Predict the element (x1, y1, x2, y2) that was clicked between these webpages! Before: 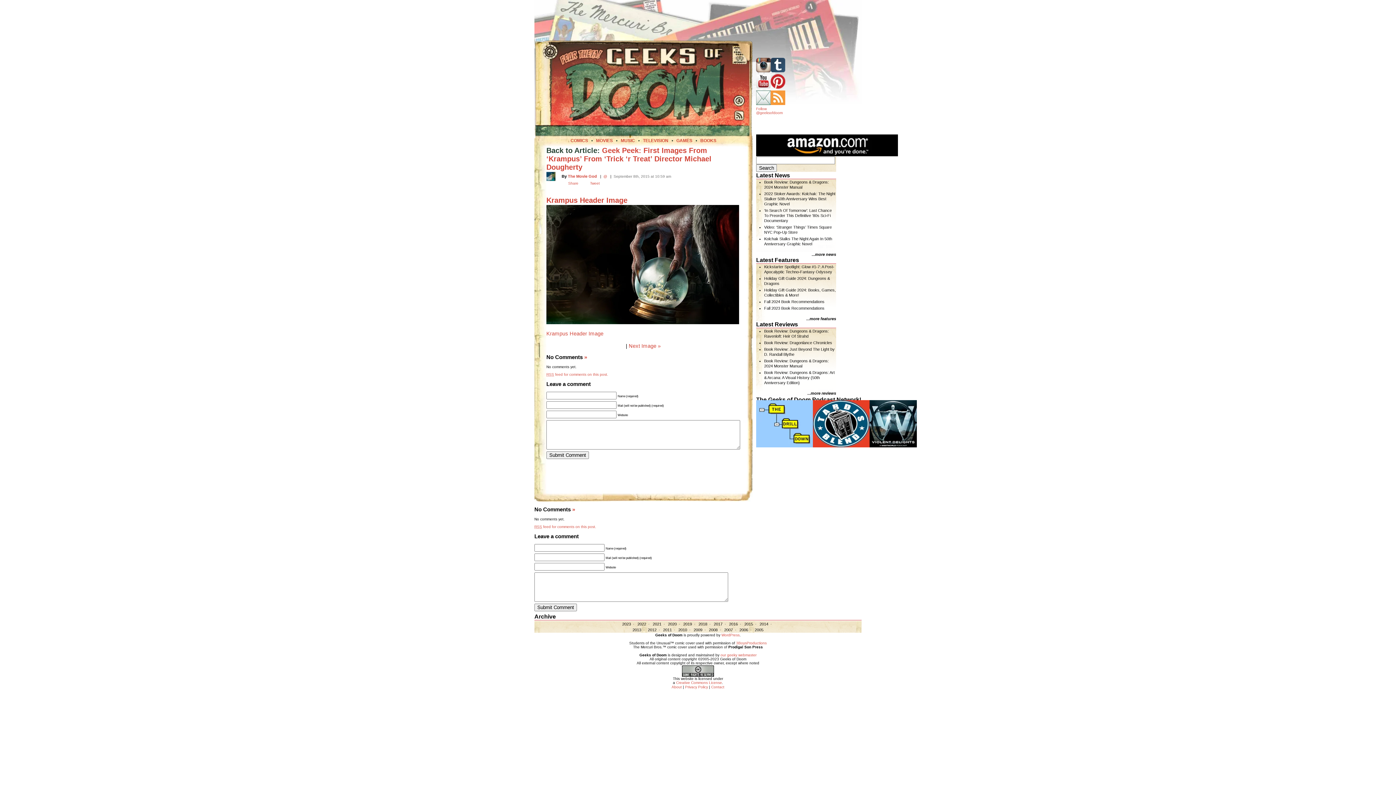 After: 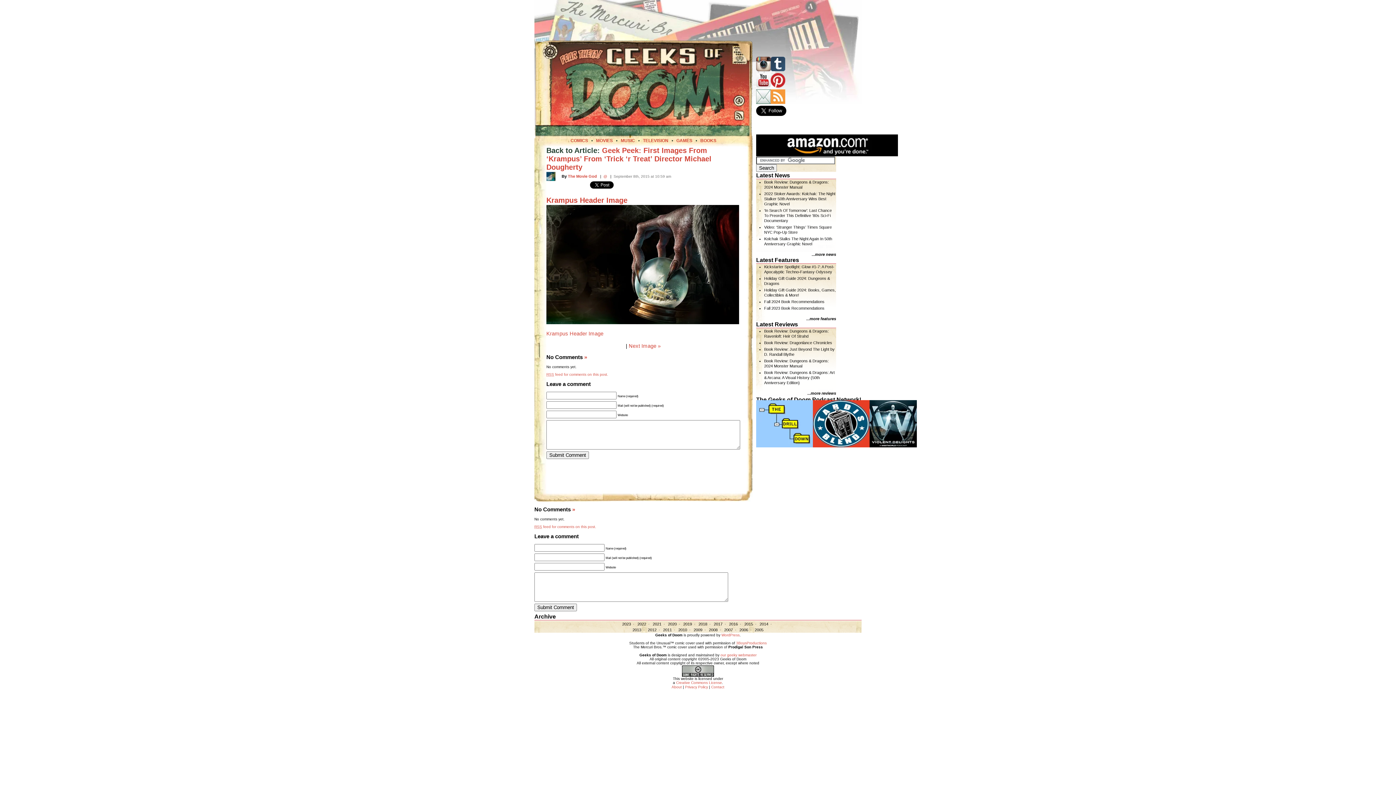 Action: bbox: (770, 101, 785, 105)